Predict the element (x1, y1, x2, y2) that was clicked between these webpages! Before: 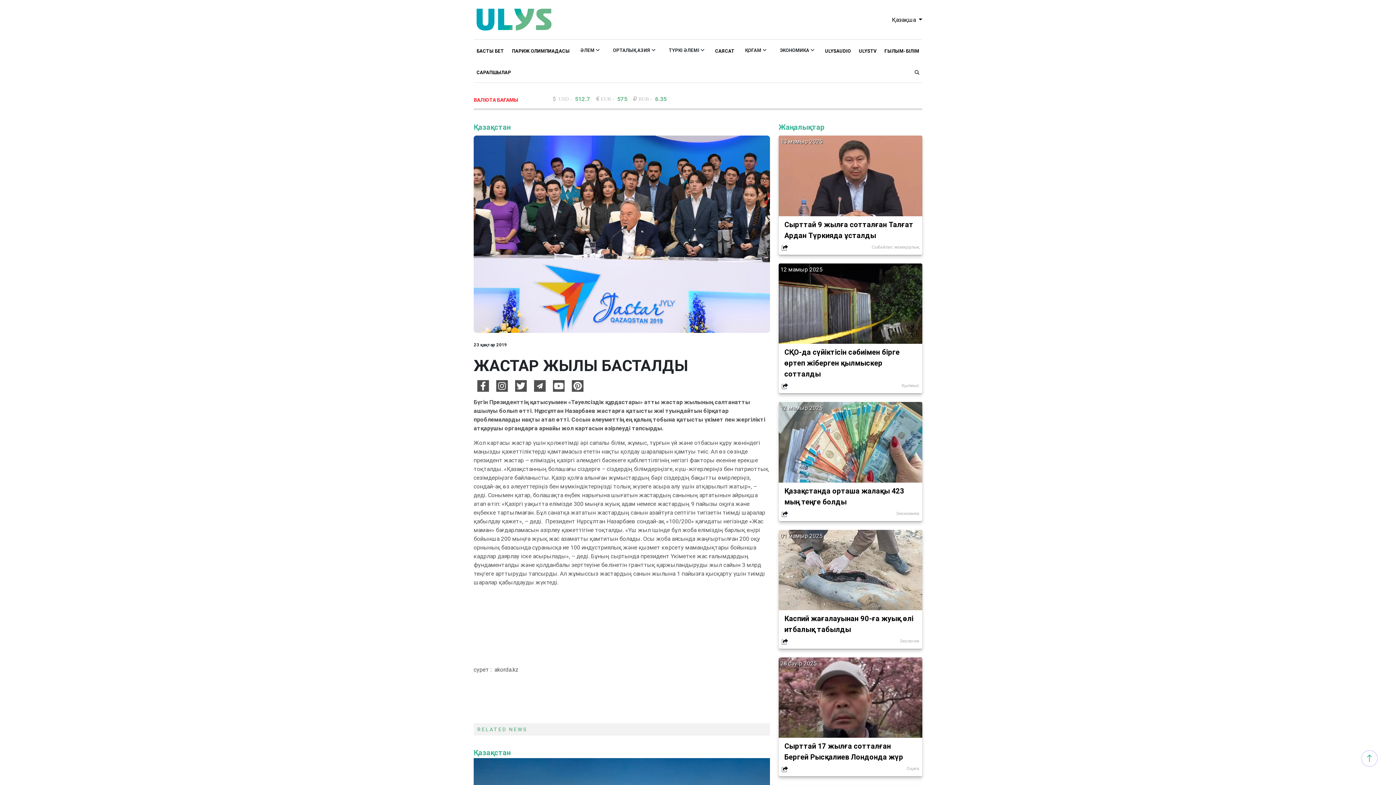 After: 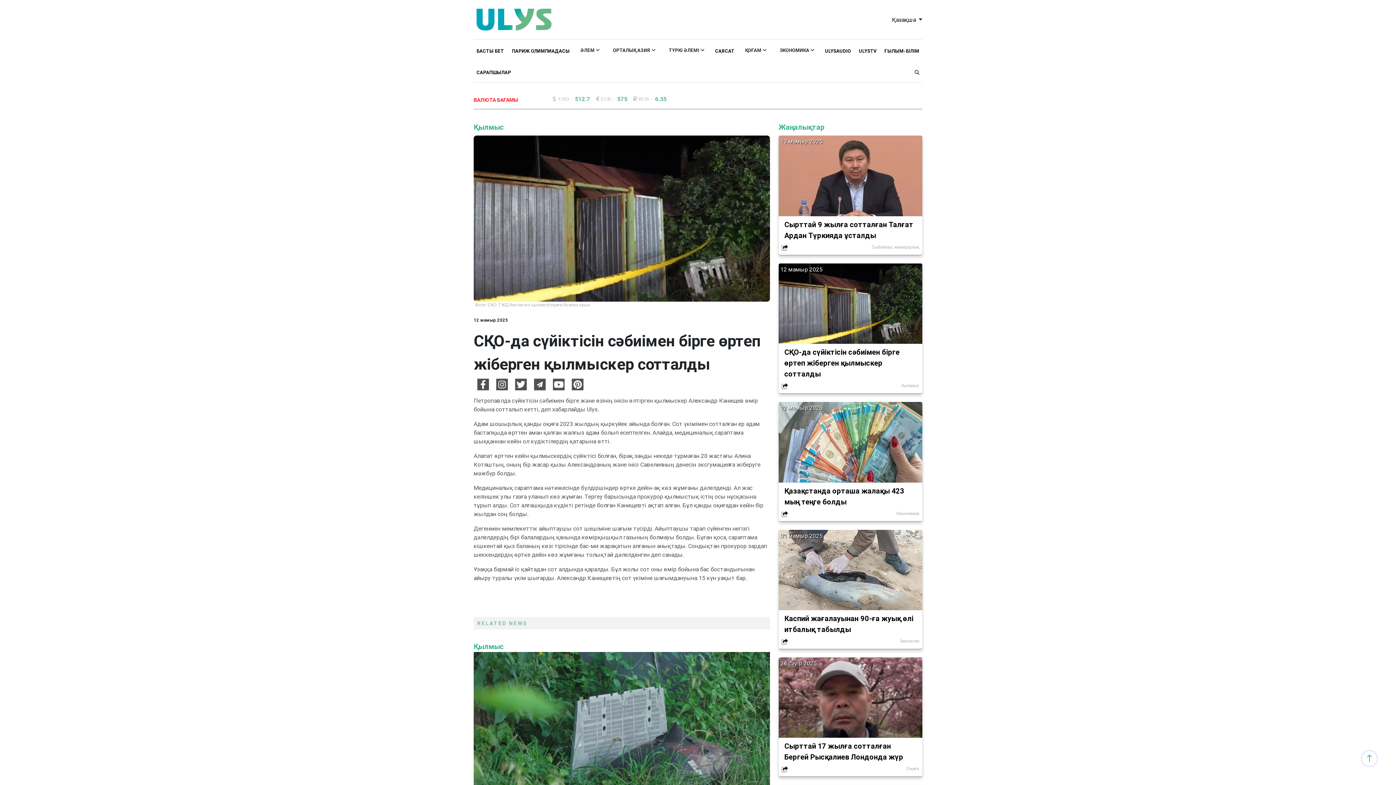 Action: label: СҚО-да сүйіктісін сәбиімен бірге өртеп жіберген қылмыскер сотталды bbox: (778, 346, 922, 379)